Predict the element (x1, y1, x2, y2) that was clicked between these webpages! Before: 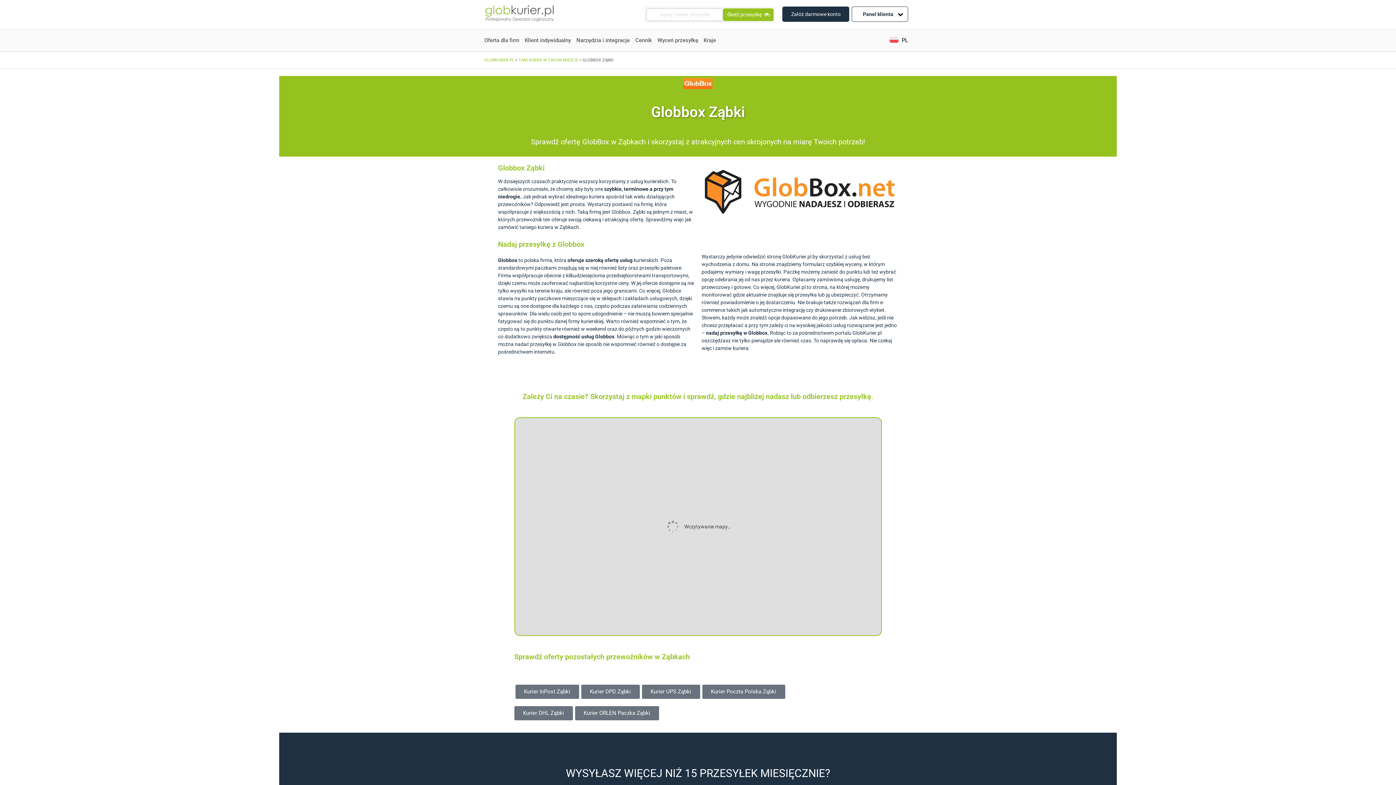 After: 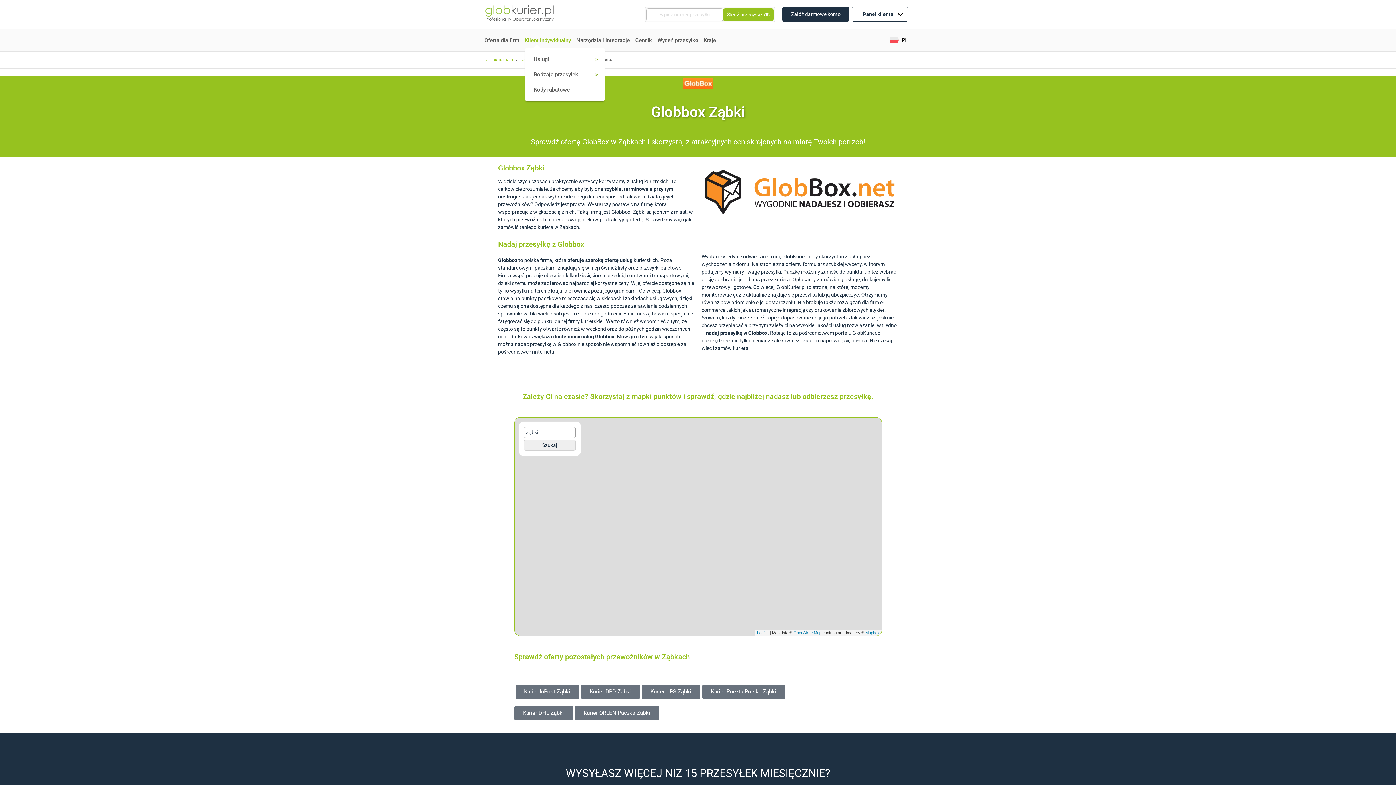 Action: bbox: (524, 37, 571, 43) label: Klient indywidualny